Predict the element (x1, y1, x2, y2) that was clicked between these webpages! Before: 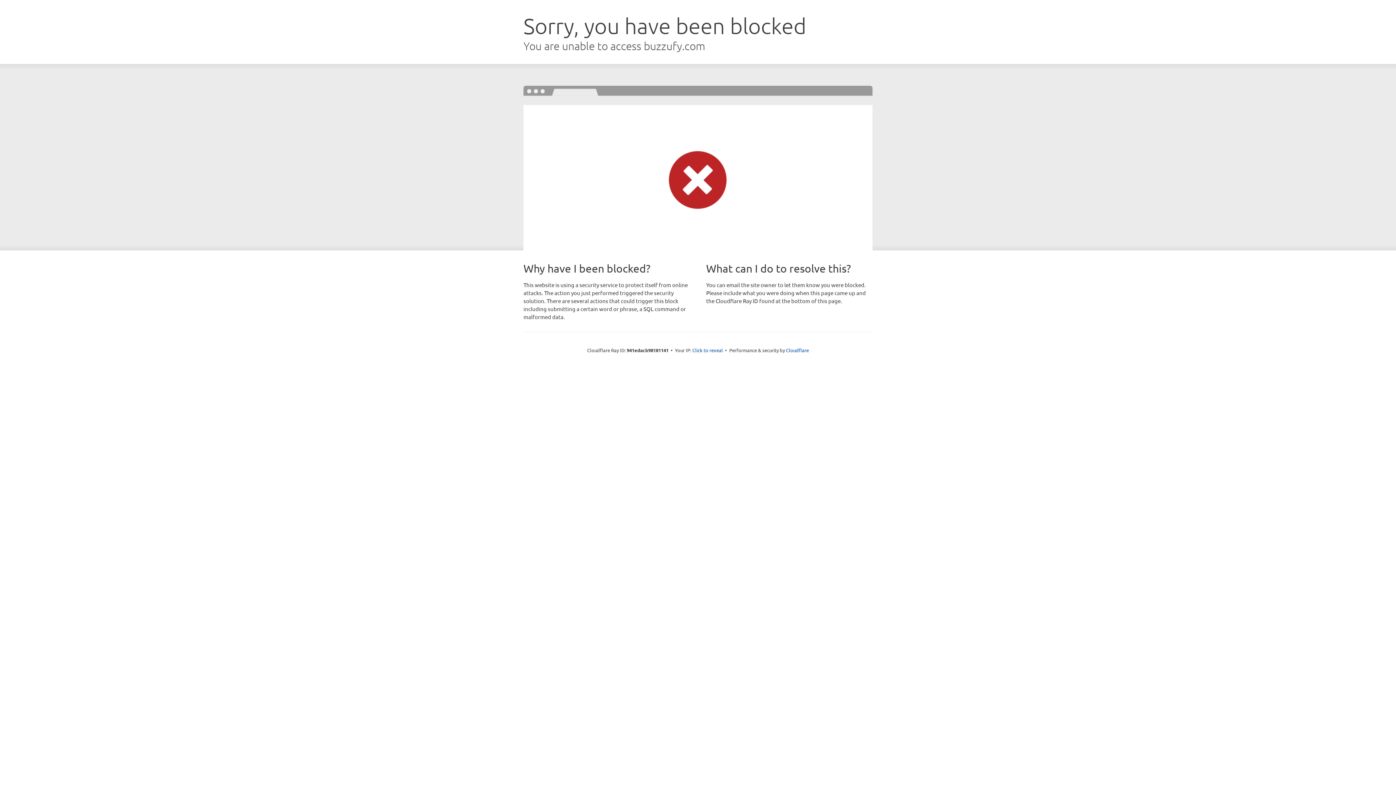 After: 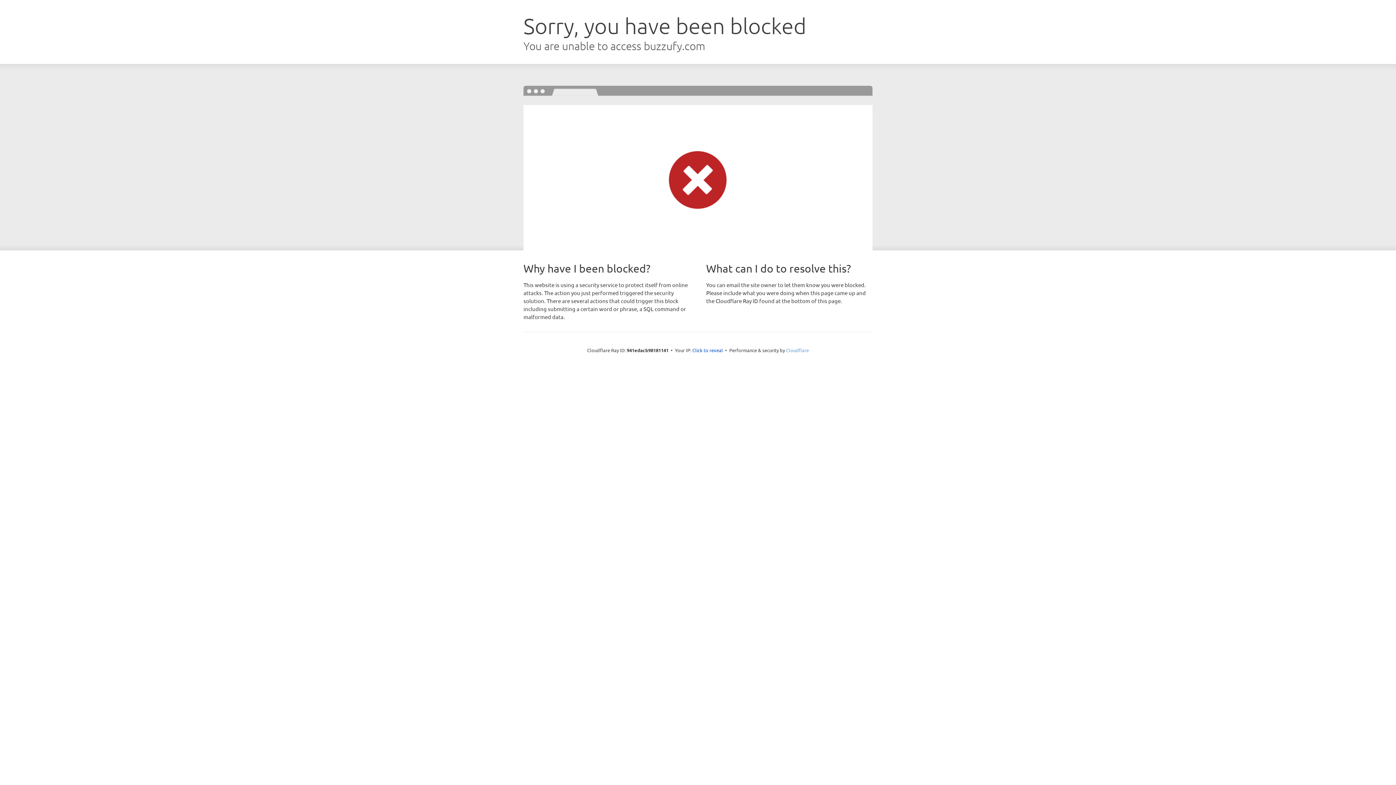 Action: label: Cloudflare bbox: (786, 347, 809, 353)